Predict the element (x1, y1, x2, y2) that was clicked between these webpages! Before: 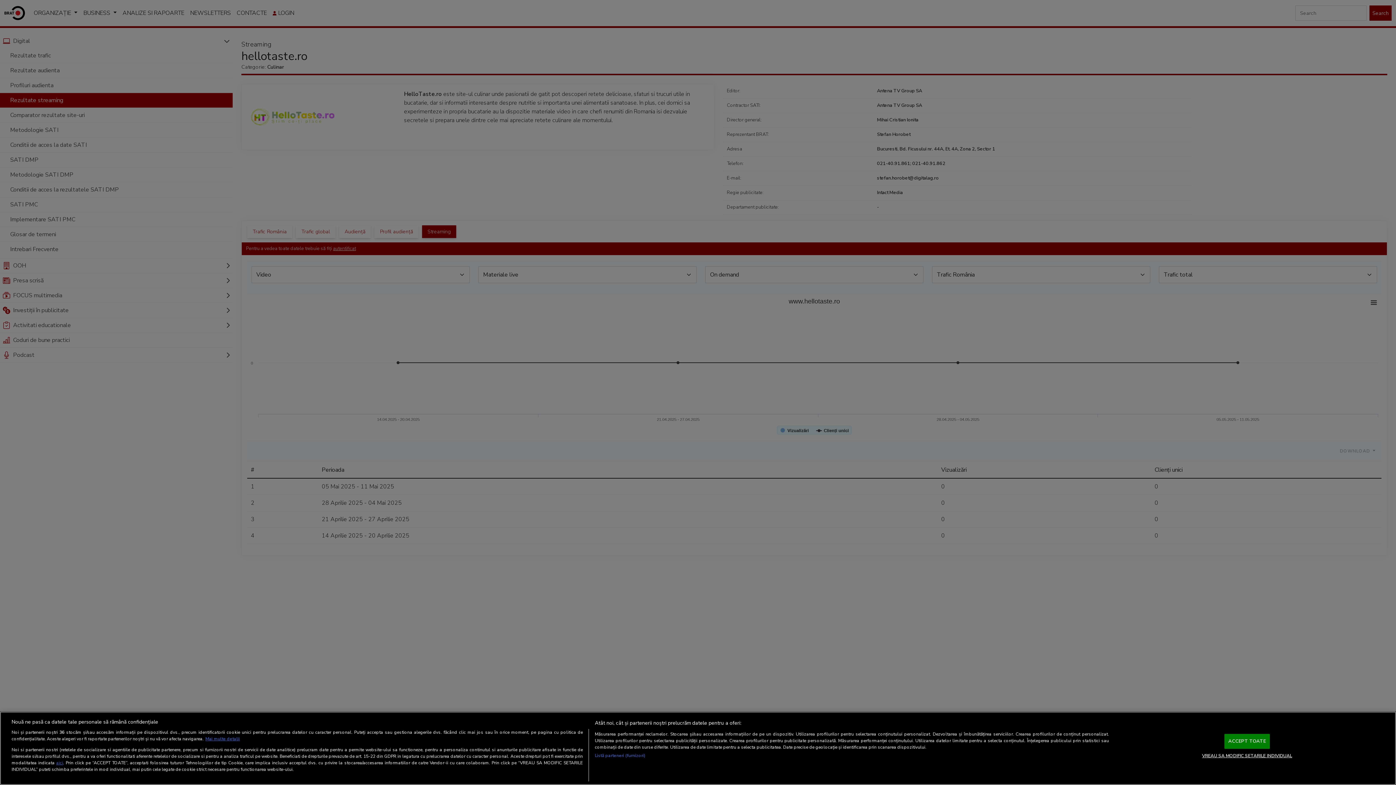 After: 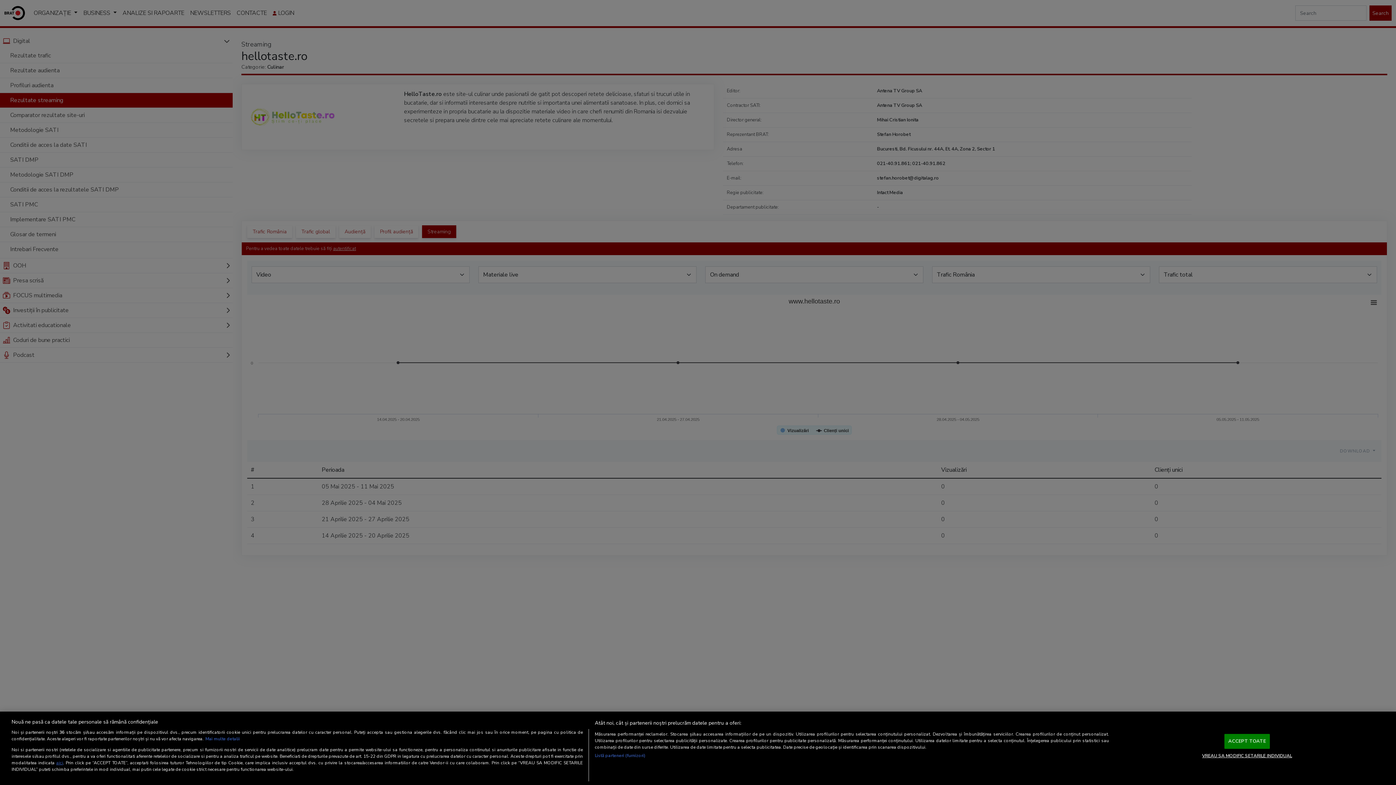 Action: label: Mai multe informații despre confidențialitatea datelor dvs., se deschide într-o fereastră nouă bbox: (205, 736, 240, 742)